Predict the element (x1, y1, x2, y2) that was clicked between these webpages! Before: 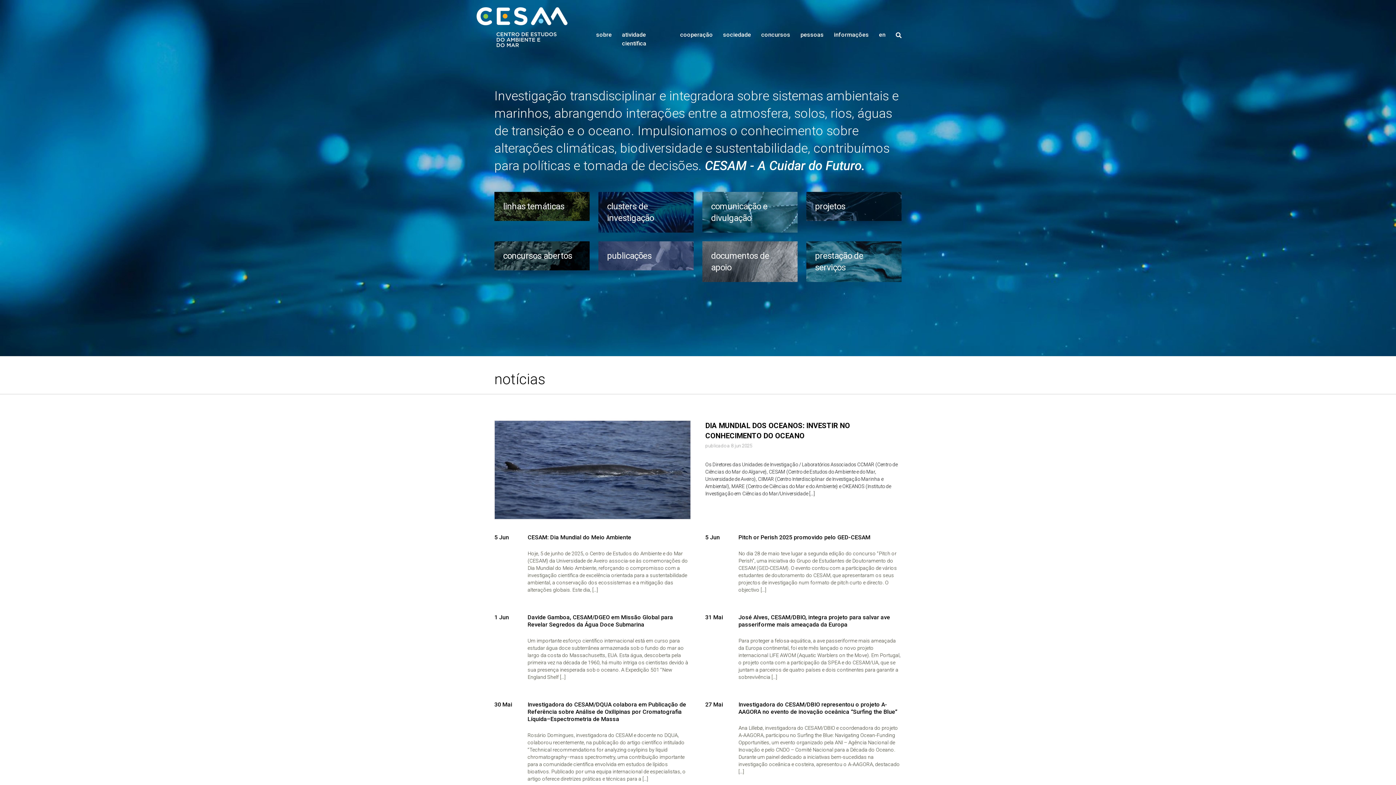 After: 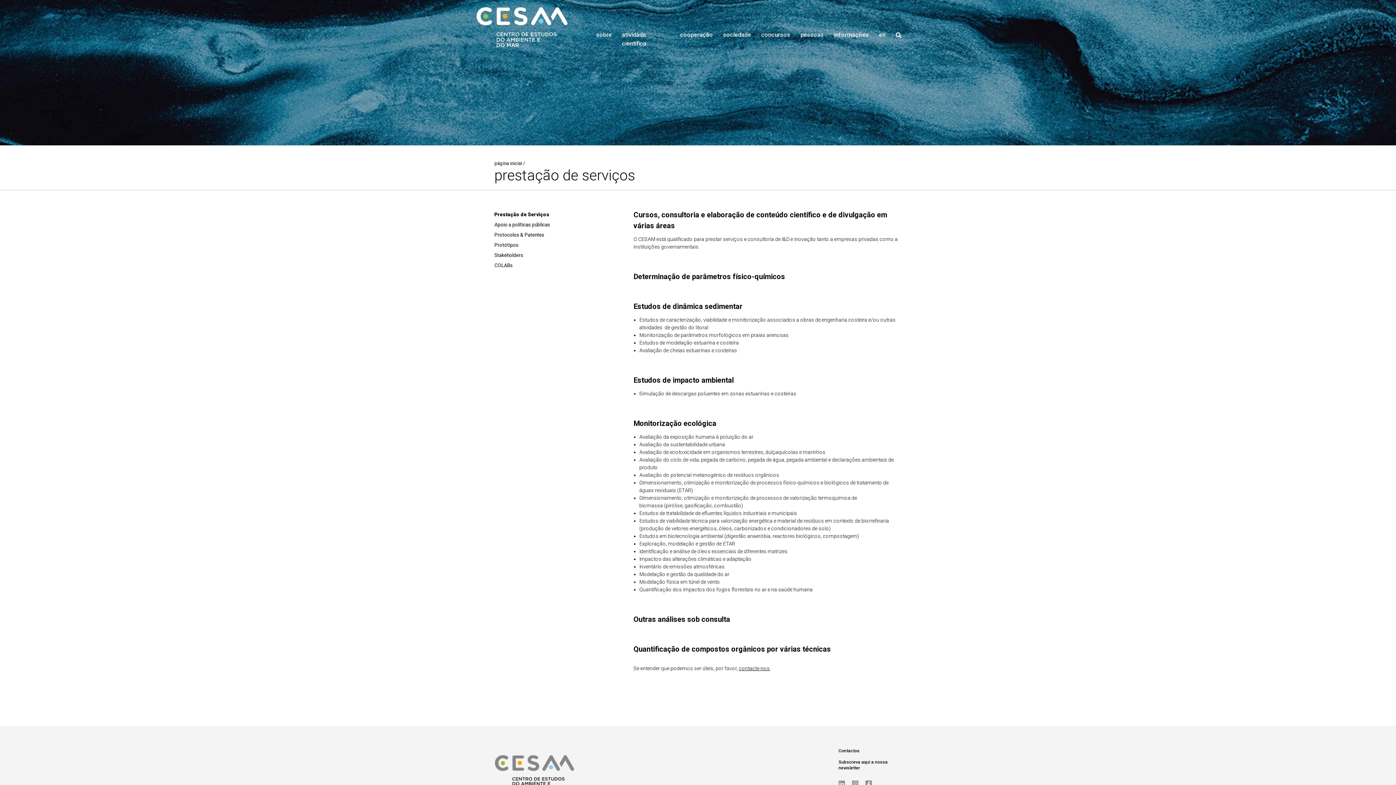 Action: bbox: (806, 241, 901, 282) label: prestação de serviços